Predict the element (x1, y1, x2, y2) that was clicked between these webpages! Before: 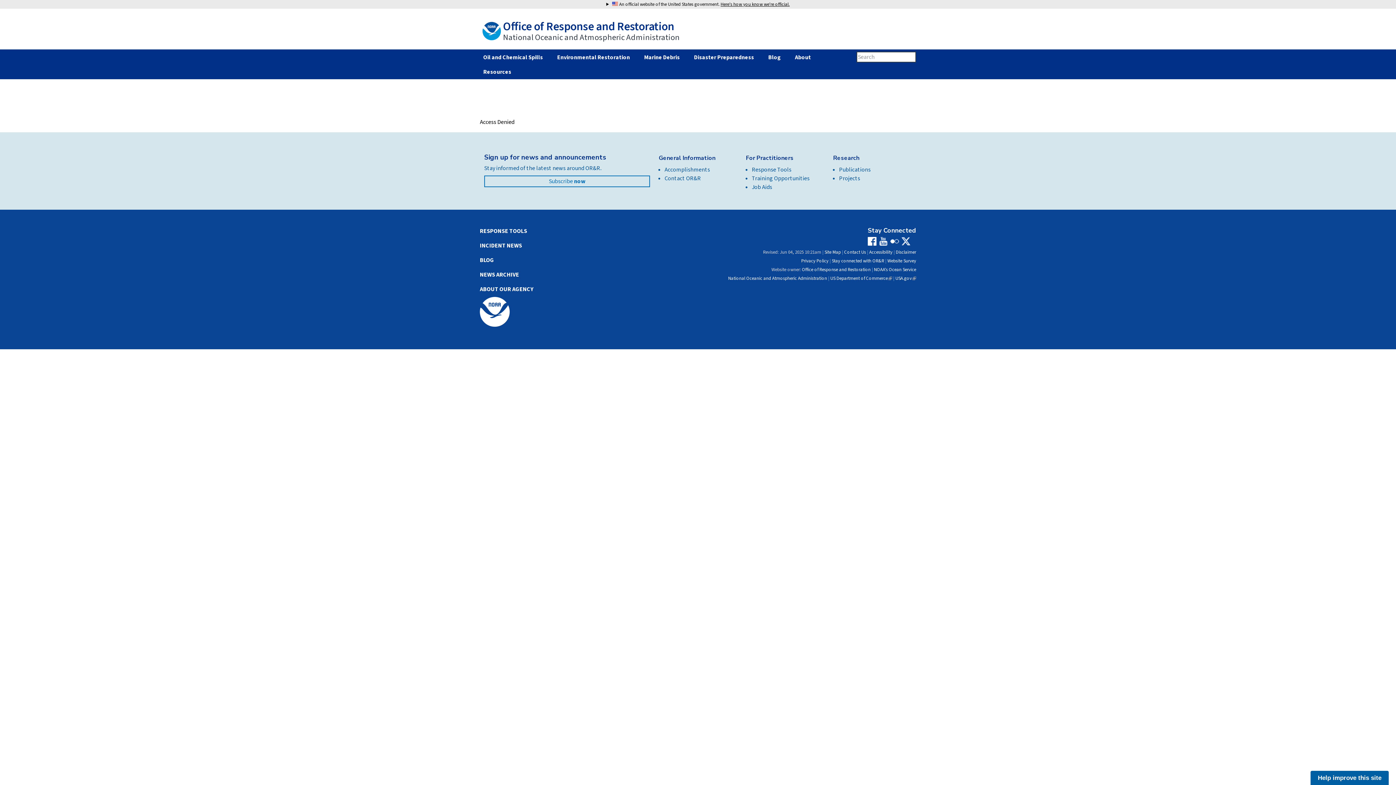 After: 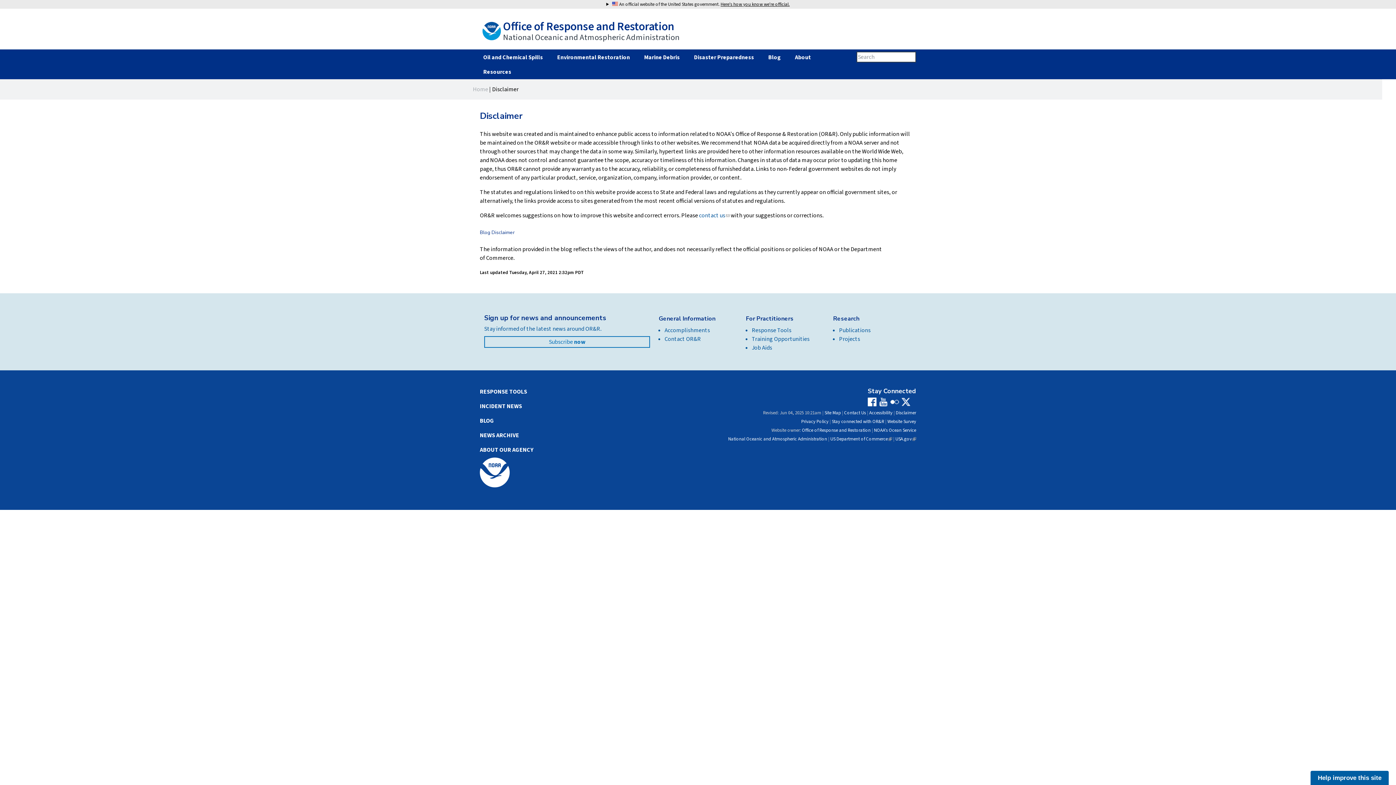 Action: bbox: (896, 248, 916, 255) label: Disclaimer